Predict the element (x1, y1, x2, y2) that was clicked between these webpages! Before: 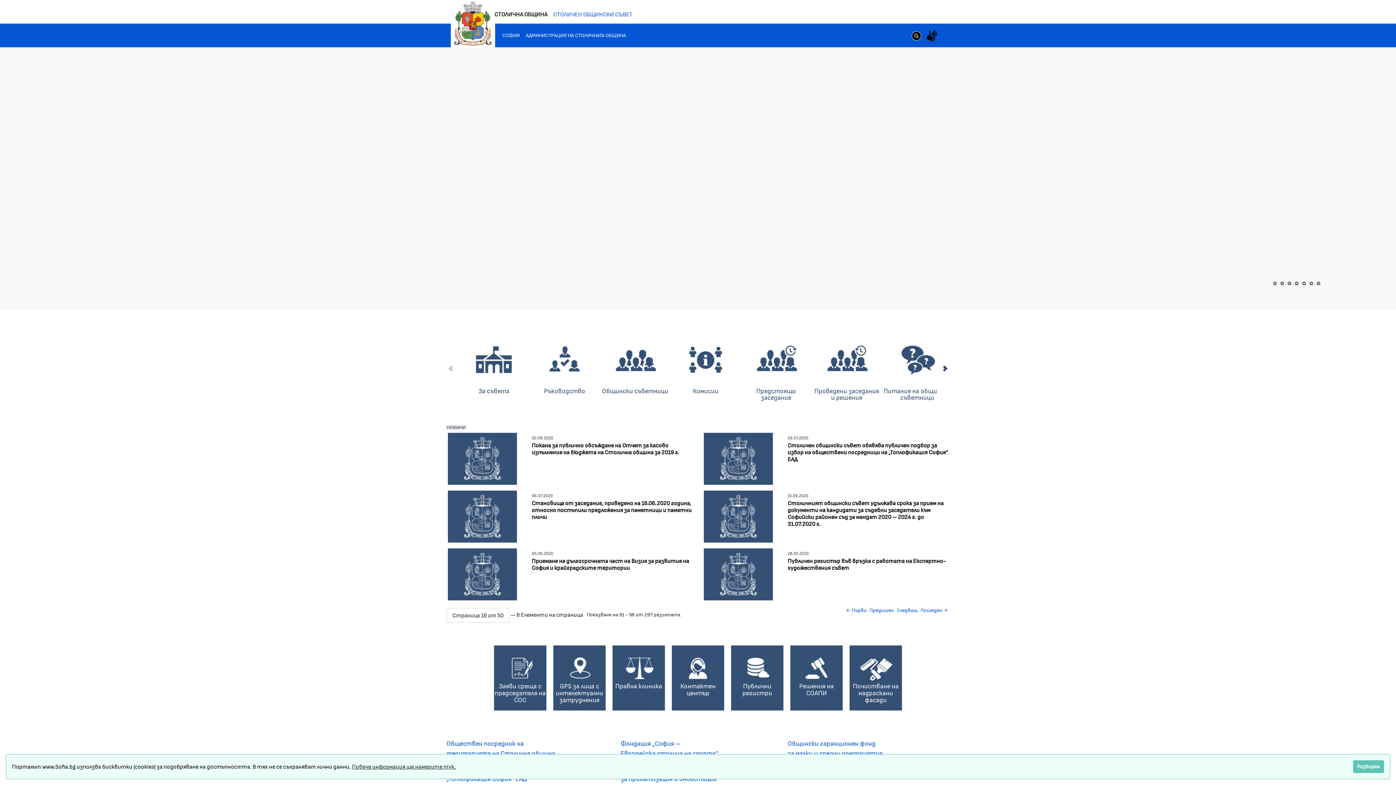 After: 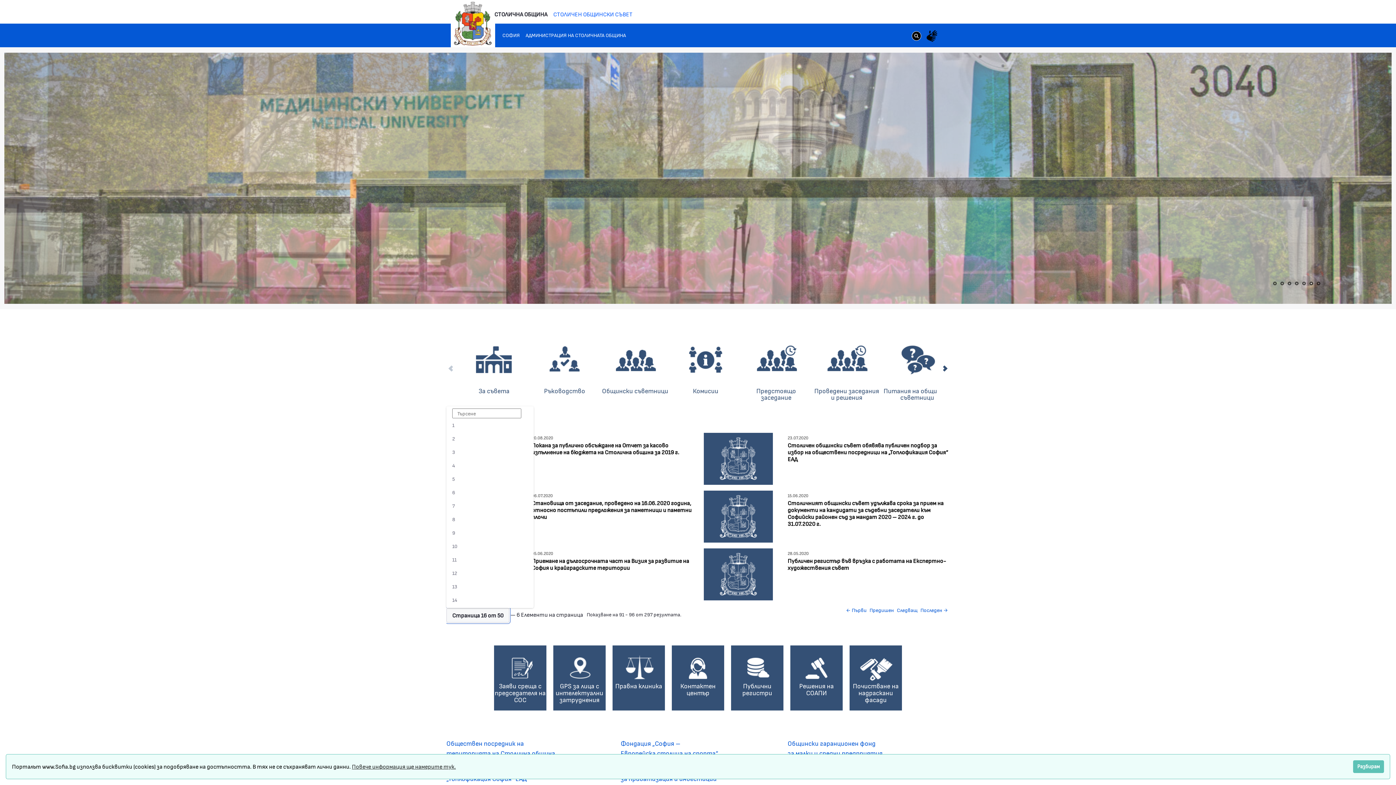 Action: bbox: (446, 608, 509, 622) label: Страница 16 от 50